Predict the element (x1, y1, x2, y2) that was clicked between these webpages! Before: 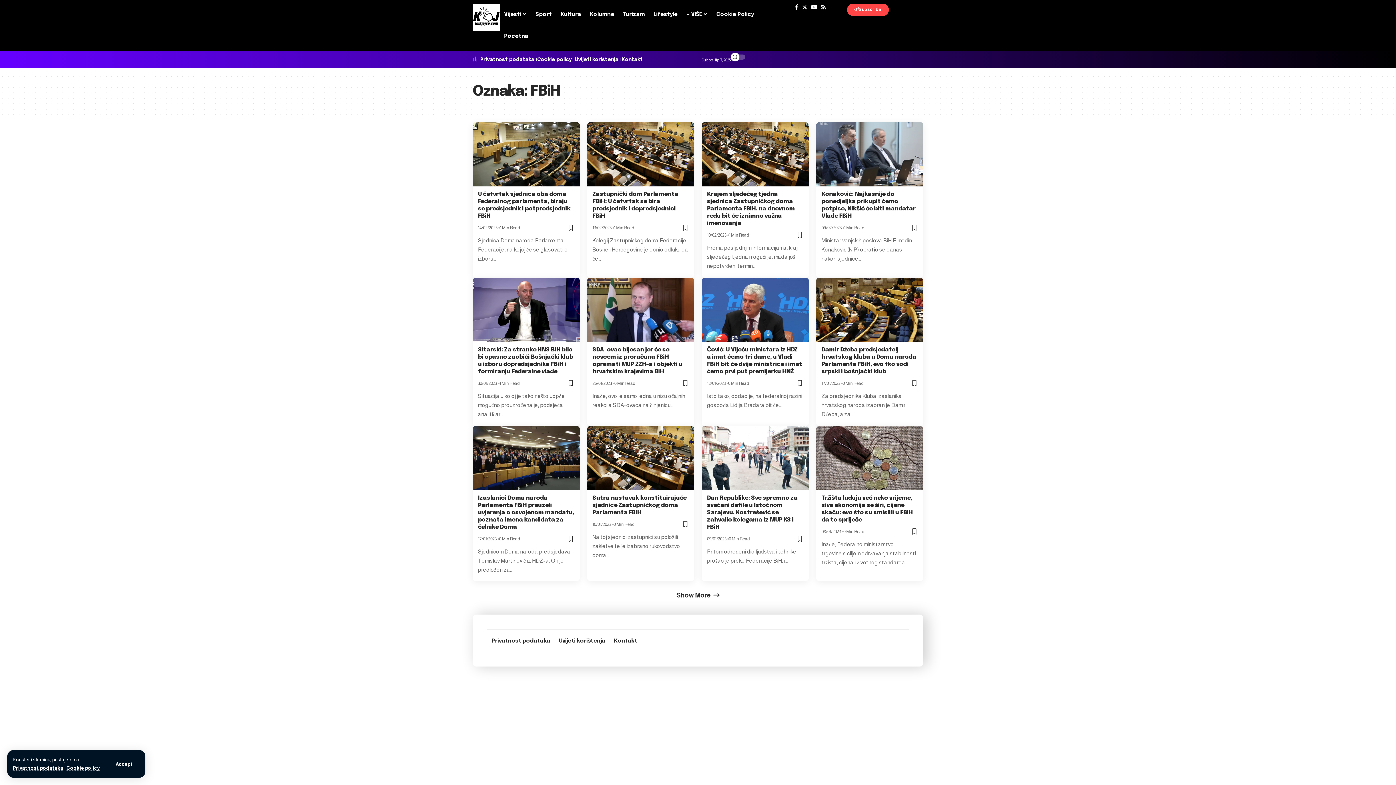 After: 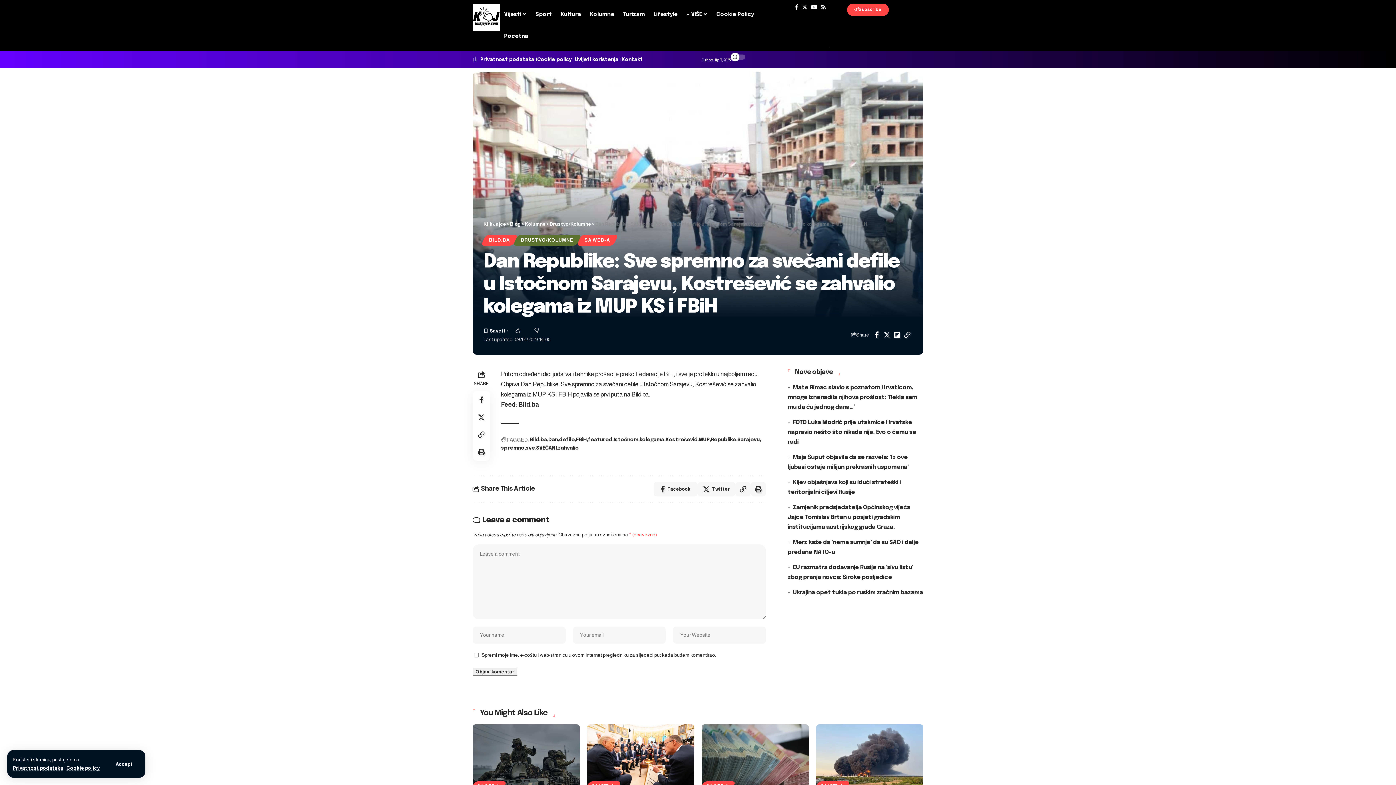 Action: label: Dan Republike: Sve spremno za svečani defile u Istočnom Sarajevu, Kostrešević se zahvalio kolegama iz MUP KS i FBiH bbox: (707, 495, 797, 530)